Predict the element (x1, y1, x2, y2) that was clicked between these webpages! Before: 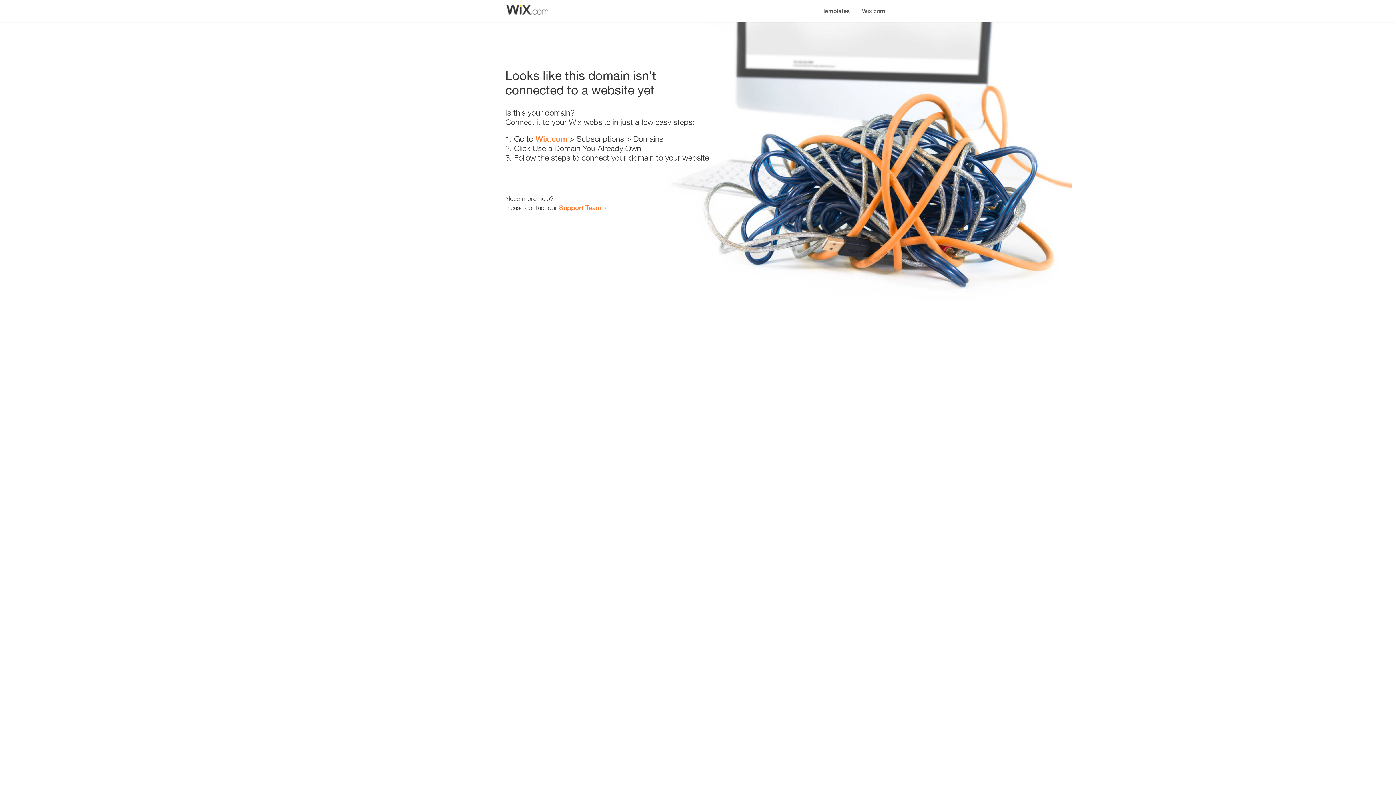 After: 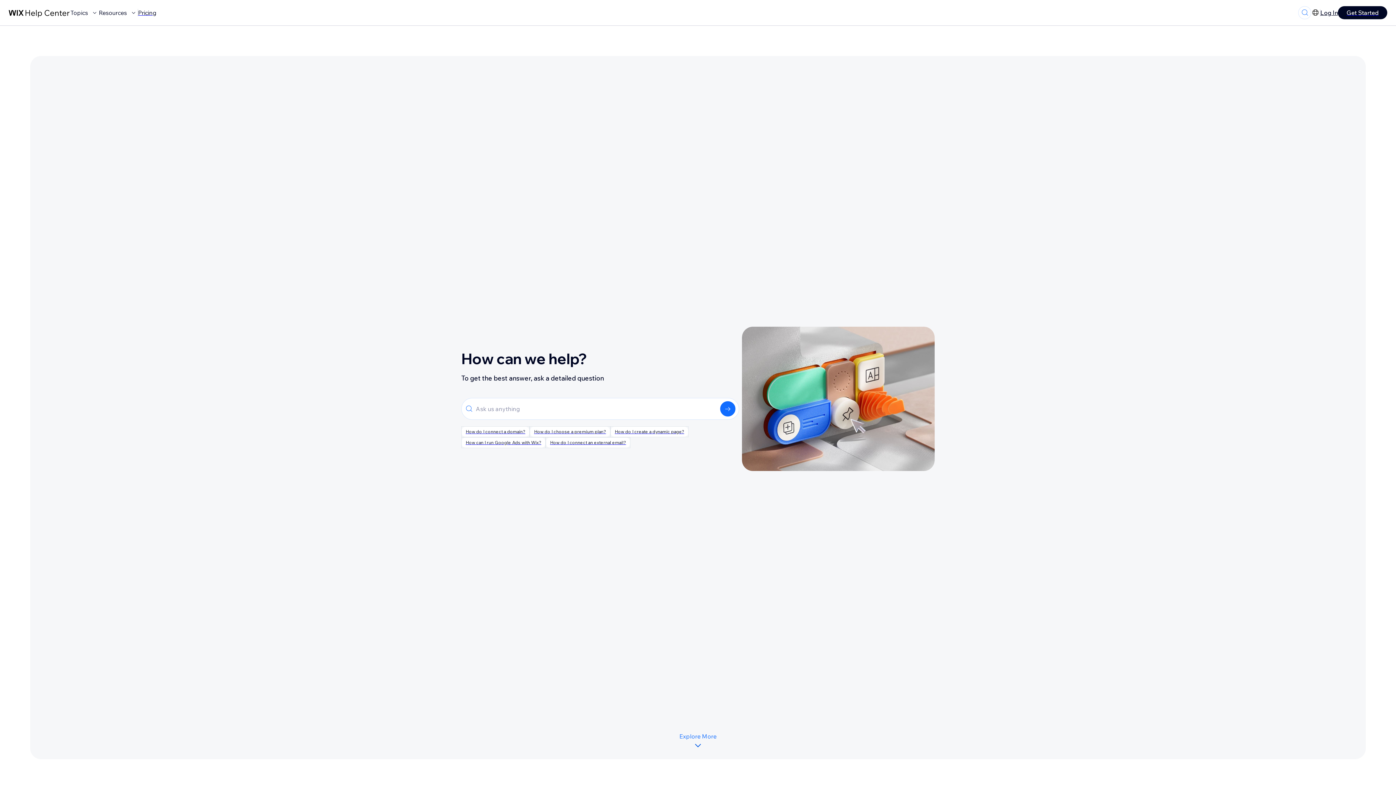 Action: label: Support Team bbox: (559, 203, 601, 211)